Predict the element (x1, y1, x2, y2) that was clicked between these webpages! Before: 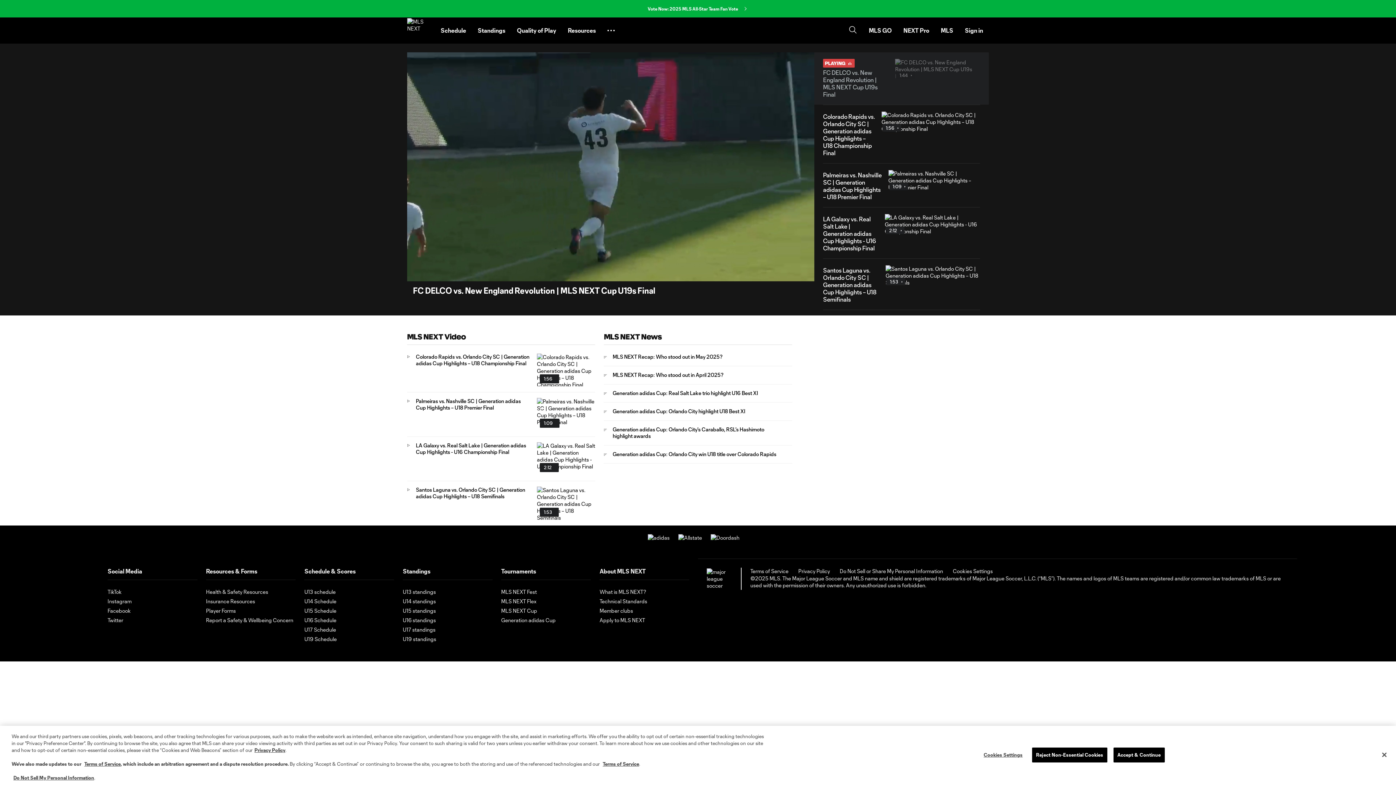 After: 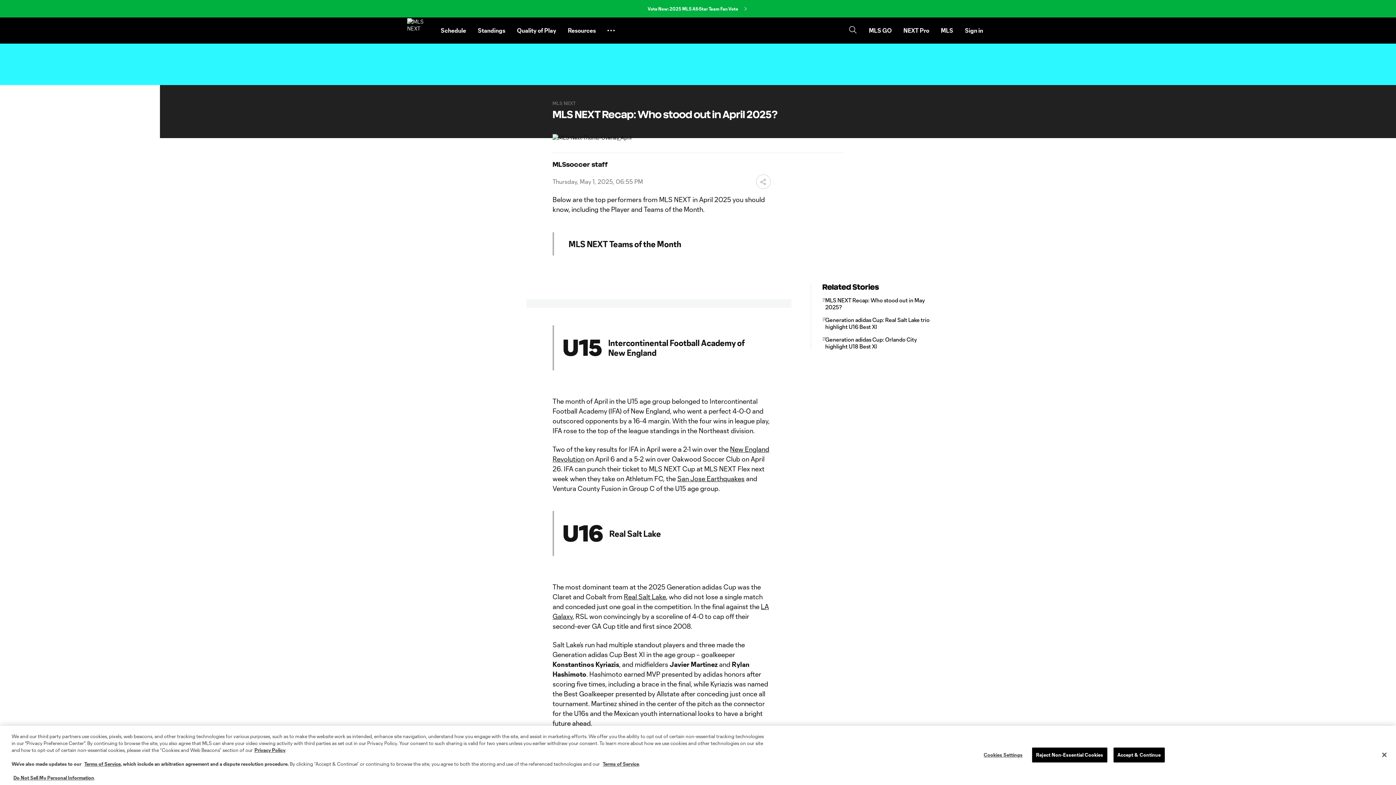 Action: label: MLS NEXT Recap: Who stood out in April 2025? bbox: (604, 371, 792, 384)